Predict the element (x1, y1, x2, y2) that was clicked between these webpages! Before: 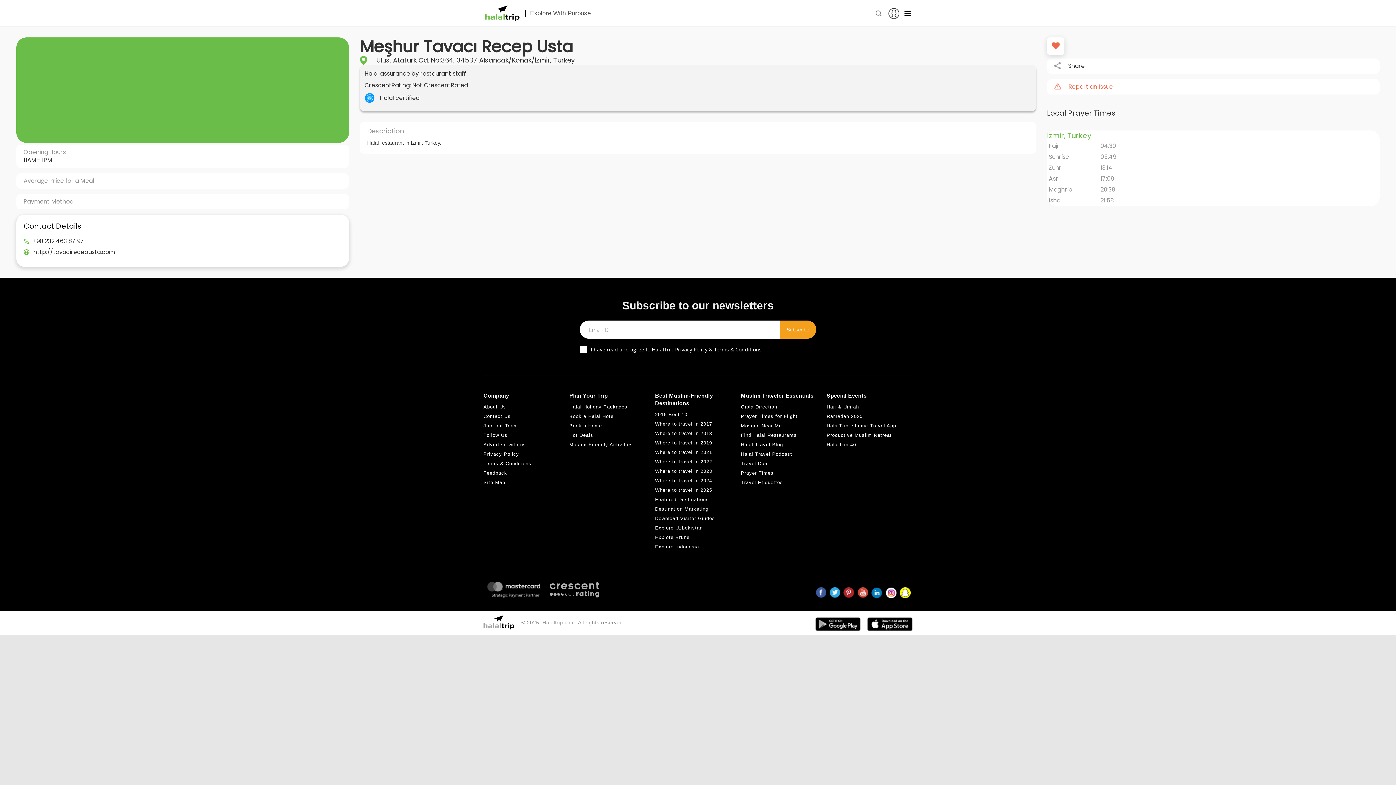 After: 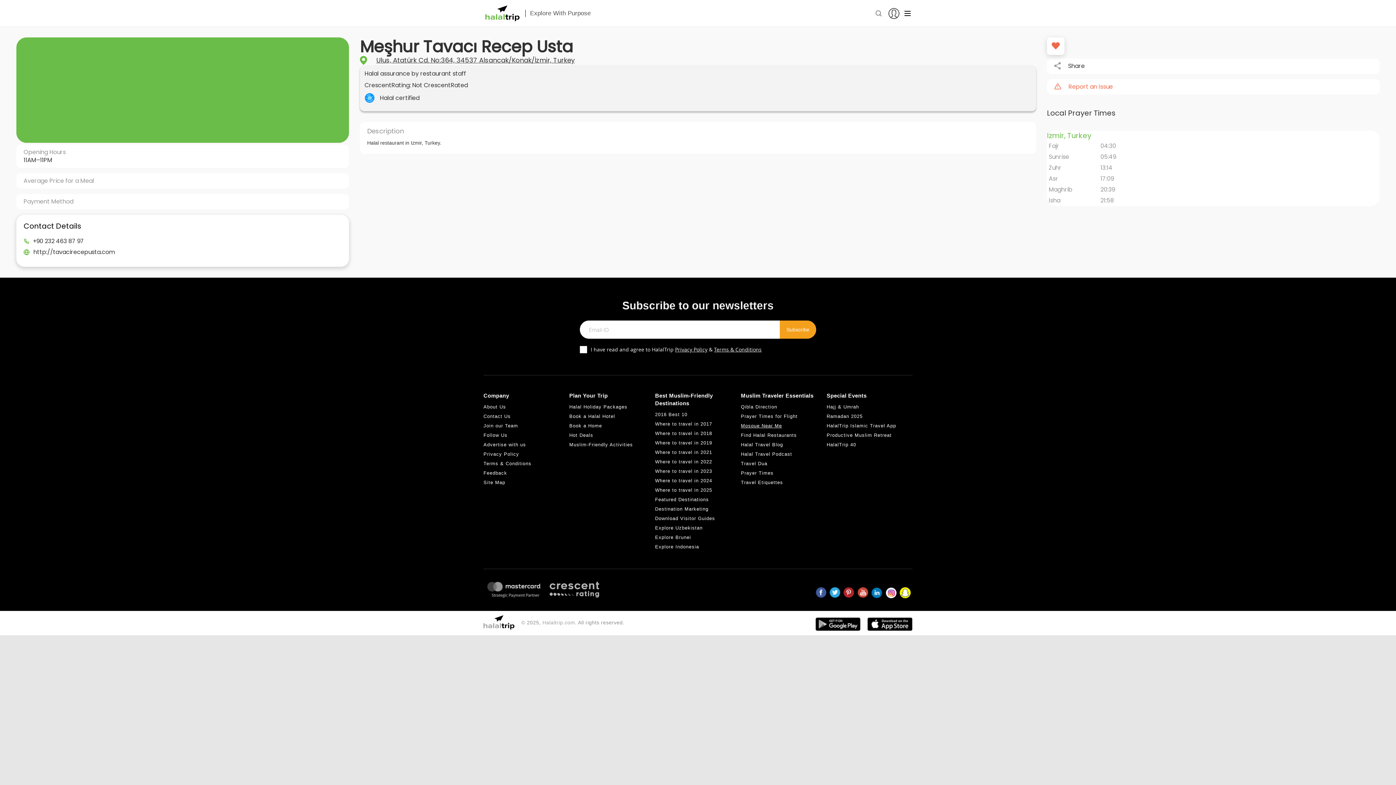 Action: label: Mosque Near Me bbox: (741, 423, 782, 428)